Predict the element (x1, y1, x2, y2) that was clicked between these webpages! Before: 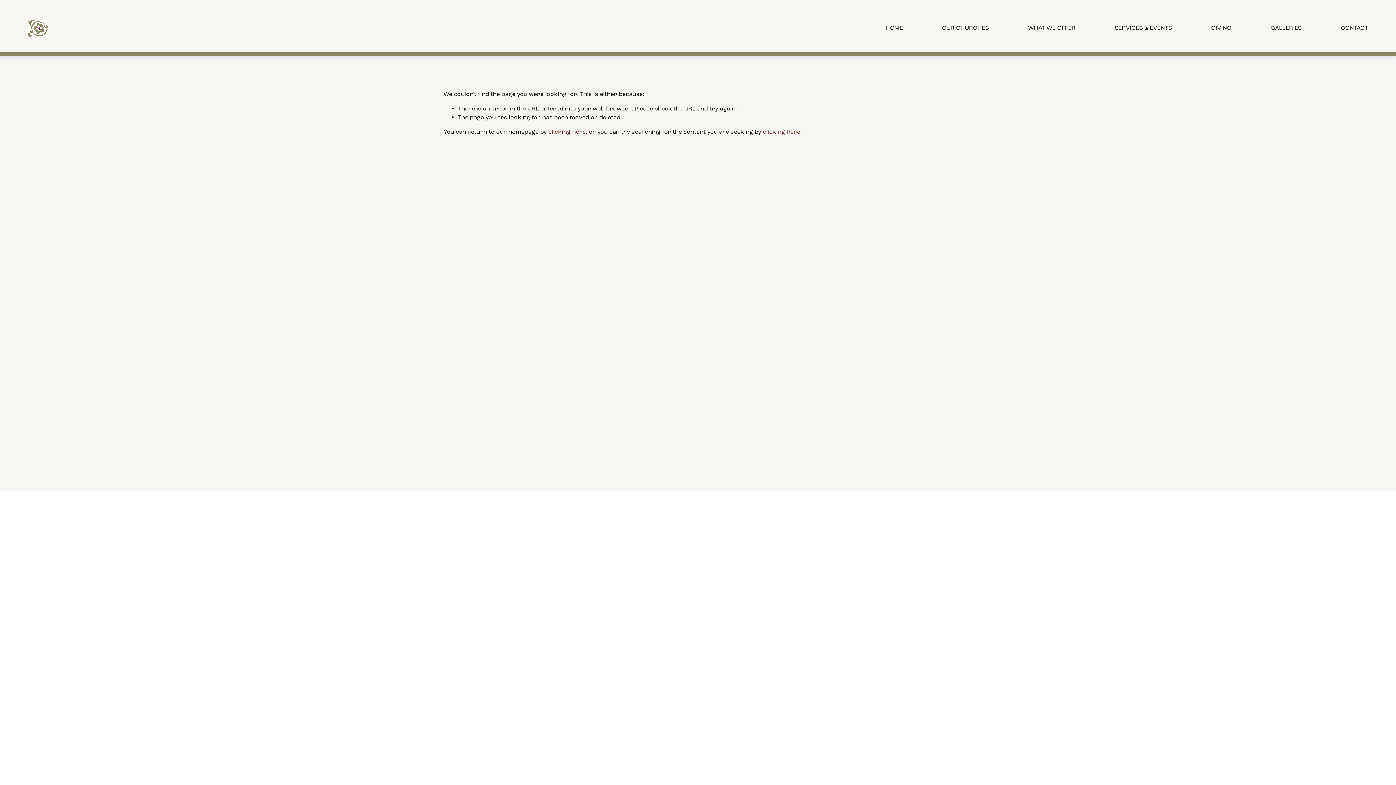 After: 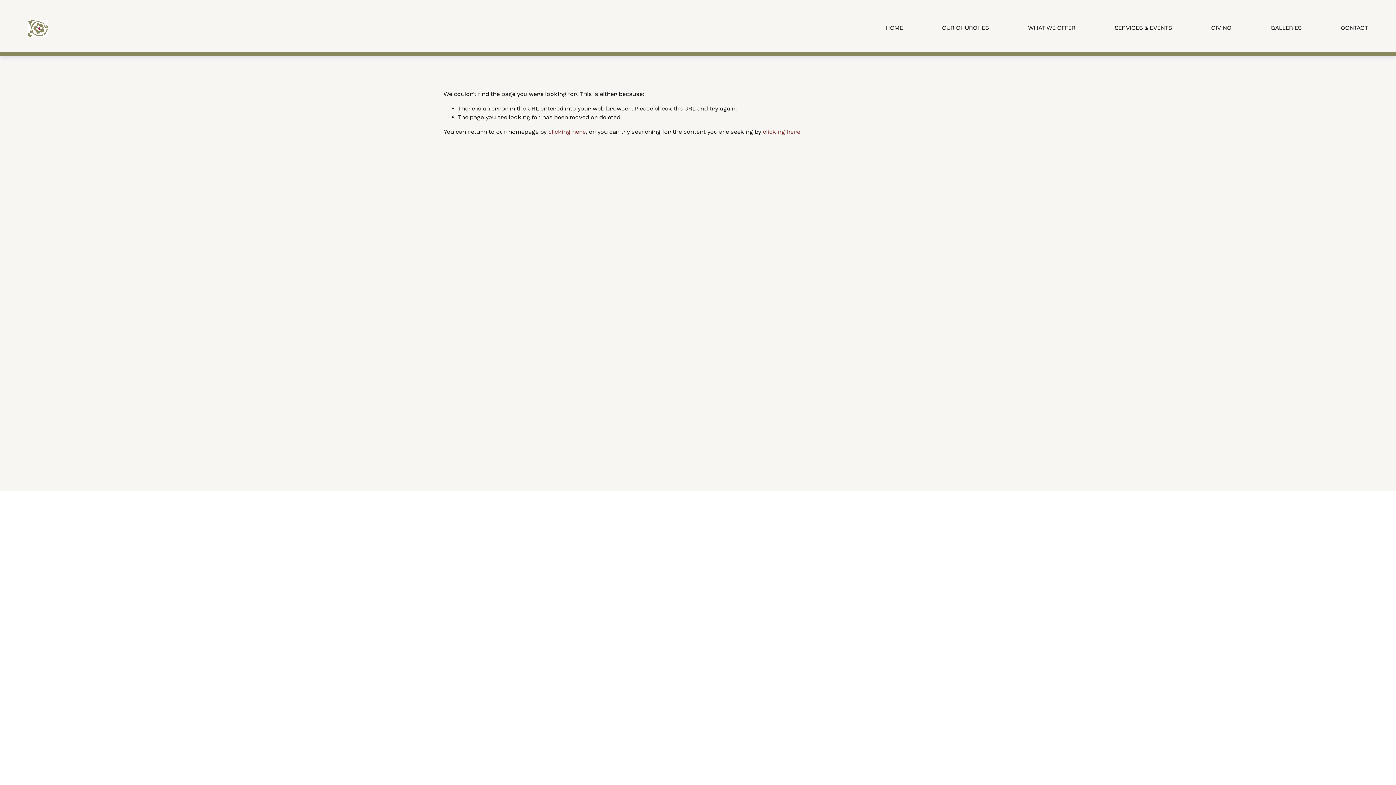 Action: label: Instagram bbox: (827, 668, 845, 686)